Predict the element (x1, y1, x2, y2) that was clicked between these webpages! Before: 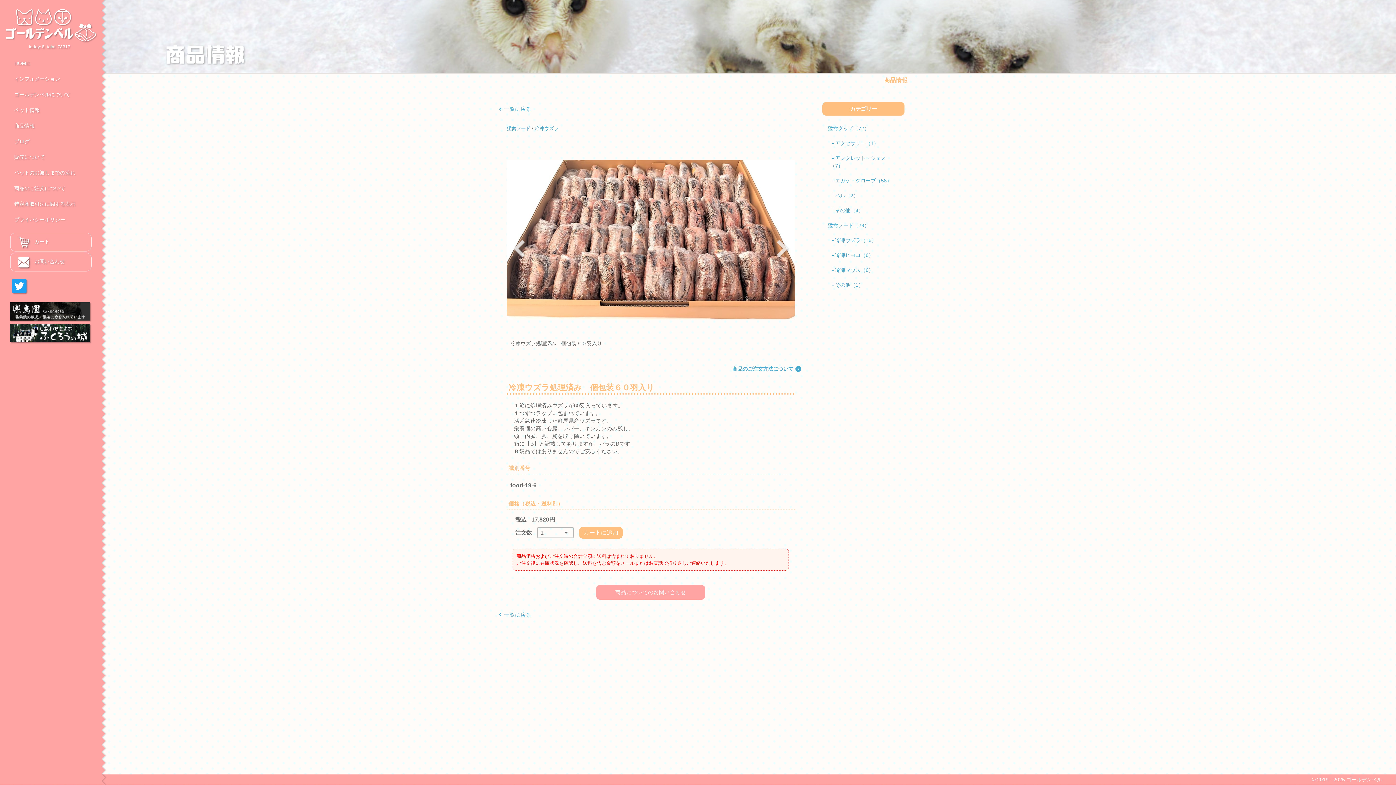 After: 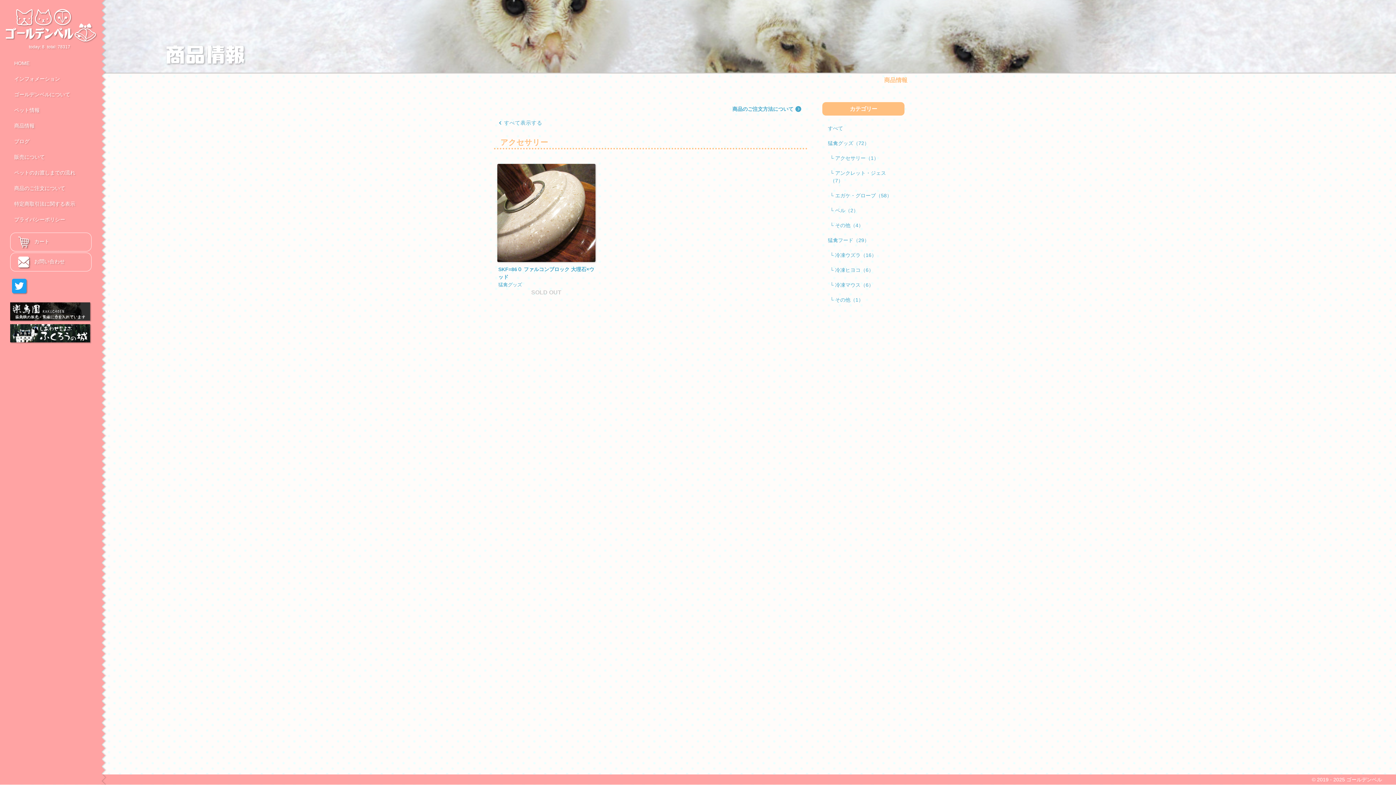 Action: label: └ アクセサリー（1） bbox: (830, 139, 899, 147)